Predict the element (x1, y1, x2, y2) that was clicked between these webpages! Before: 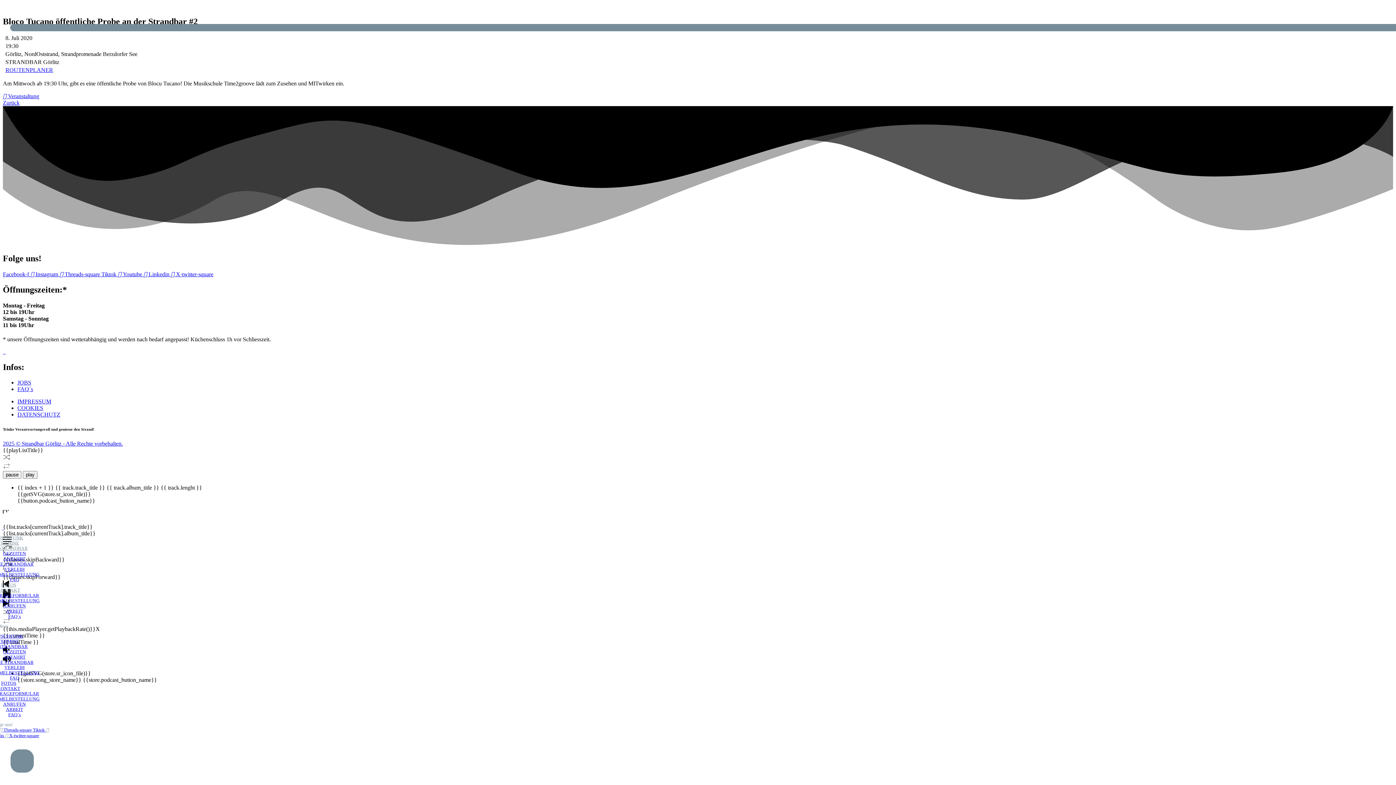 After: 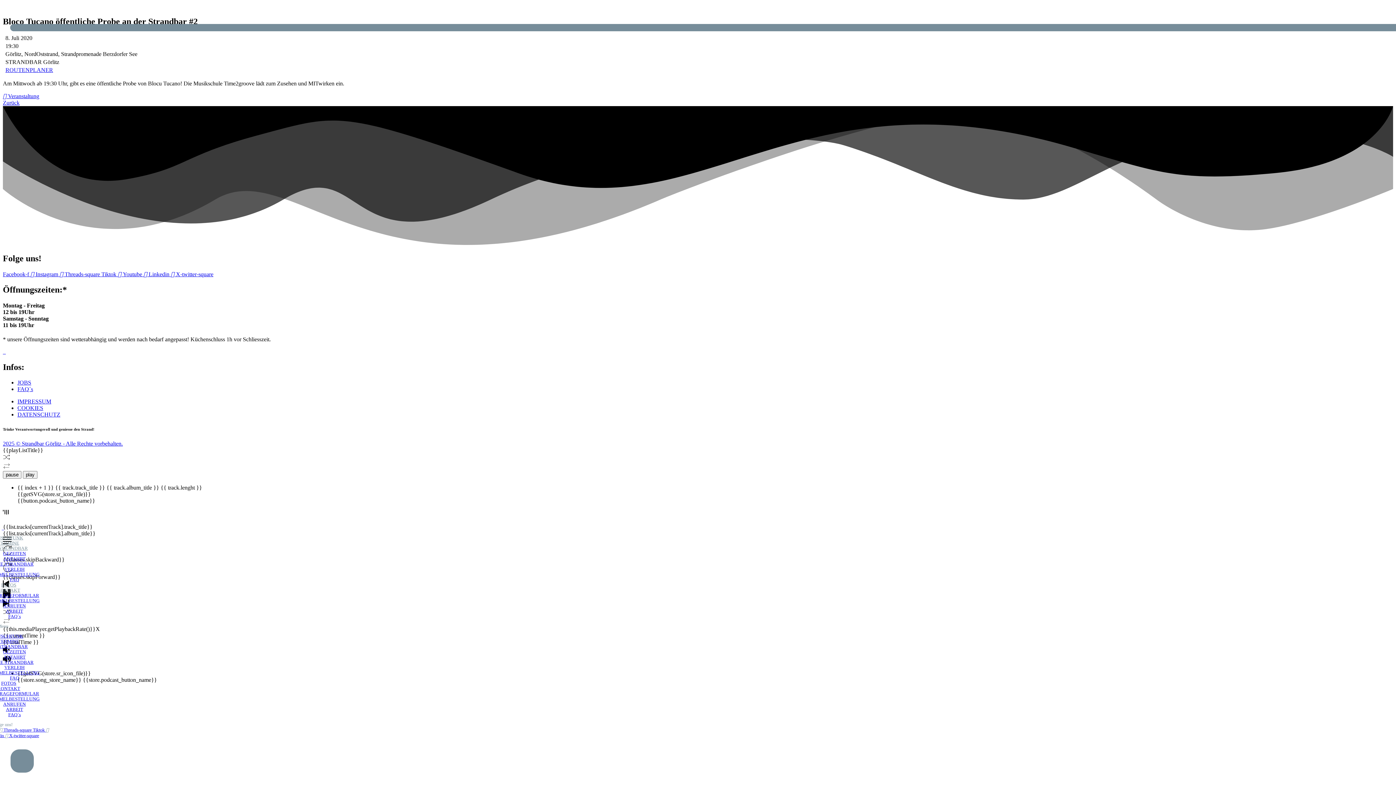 Action: bbox: (-2, 686, 20, 691) label: KONTAKT